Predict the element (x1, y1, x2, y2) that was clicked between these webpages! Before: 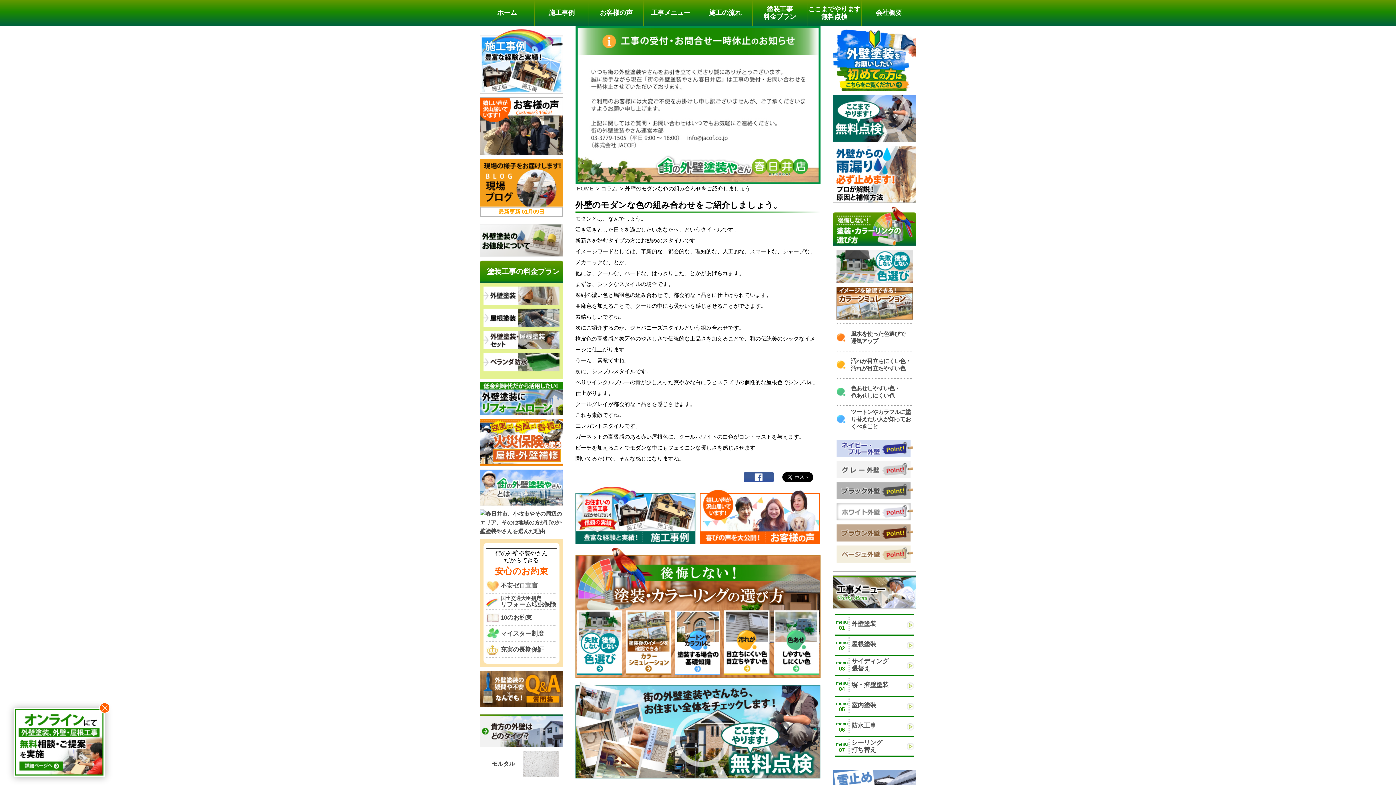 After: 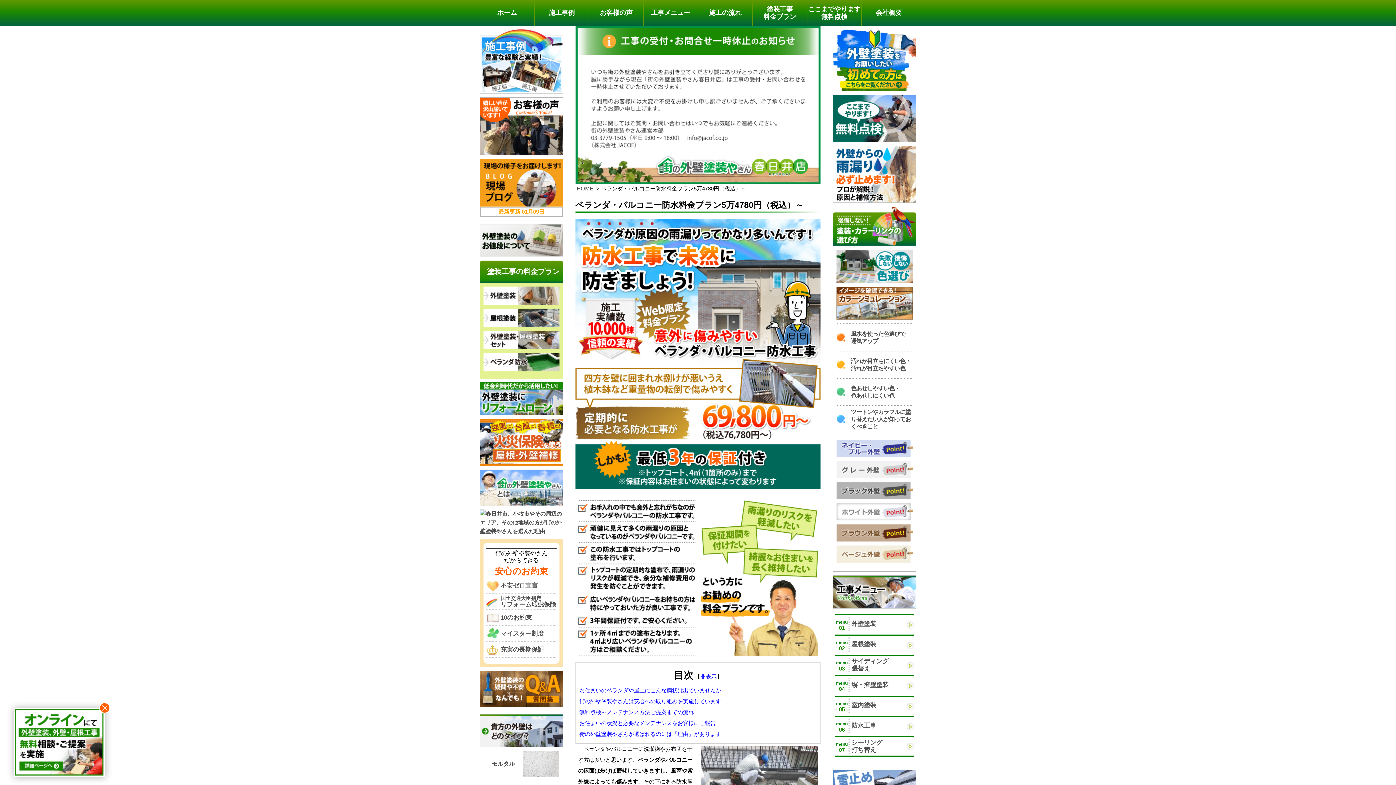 Action: bbox: (483, 353, 559, 371) label: ベランダ防水